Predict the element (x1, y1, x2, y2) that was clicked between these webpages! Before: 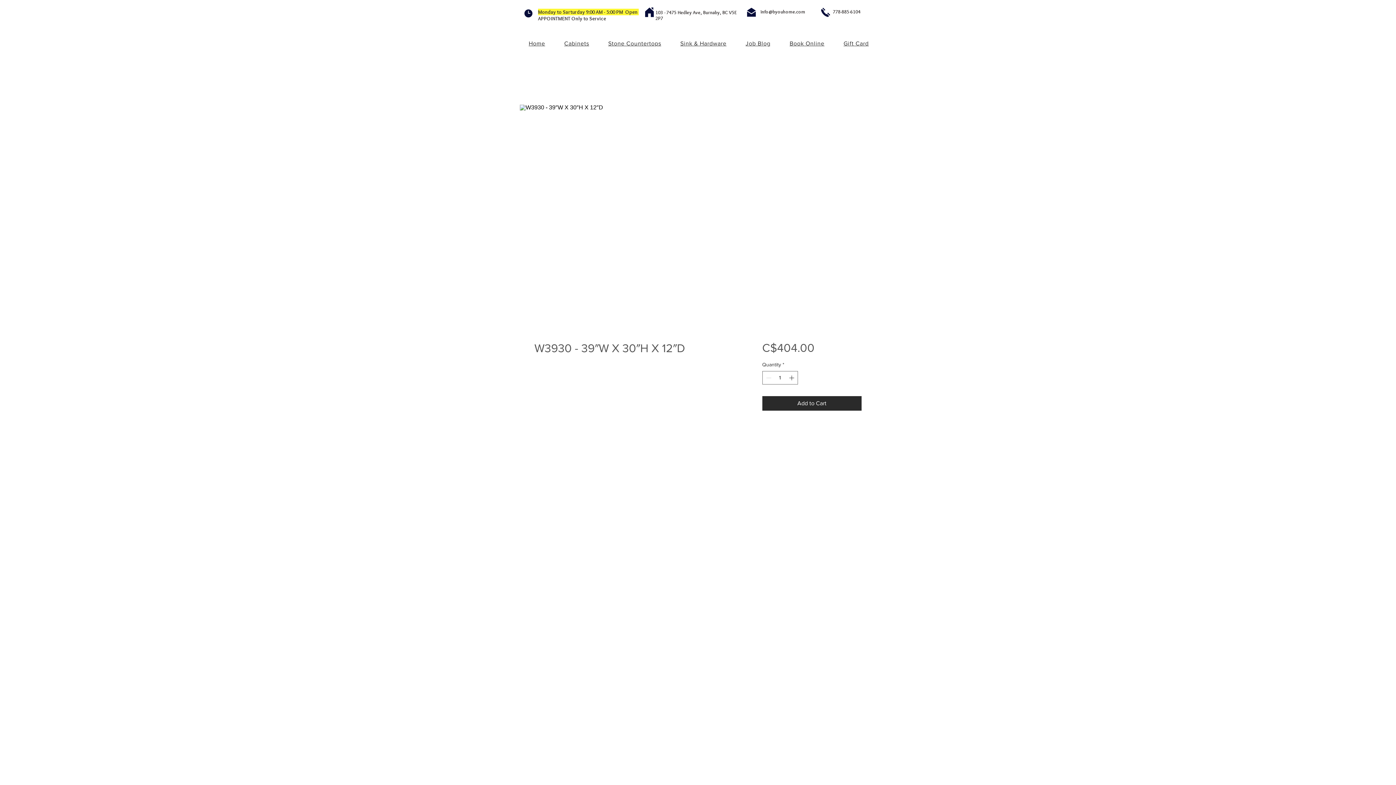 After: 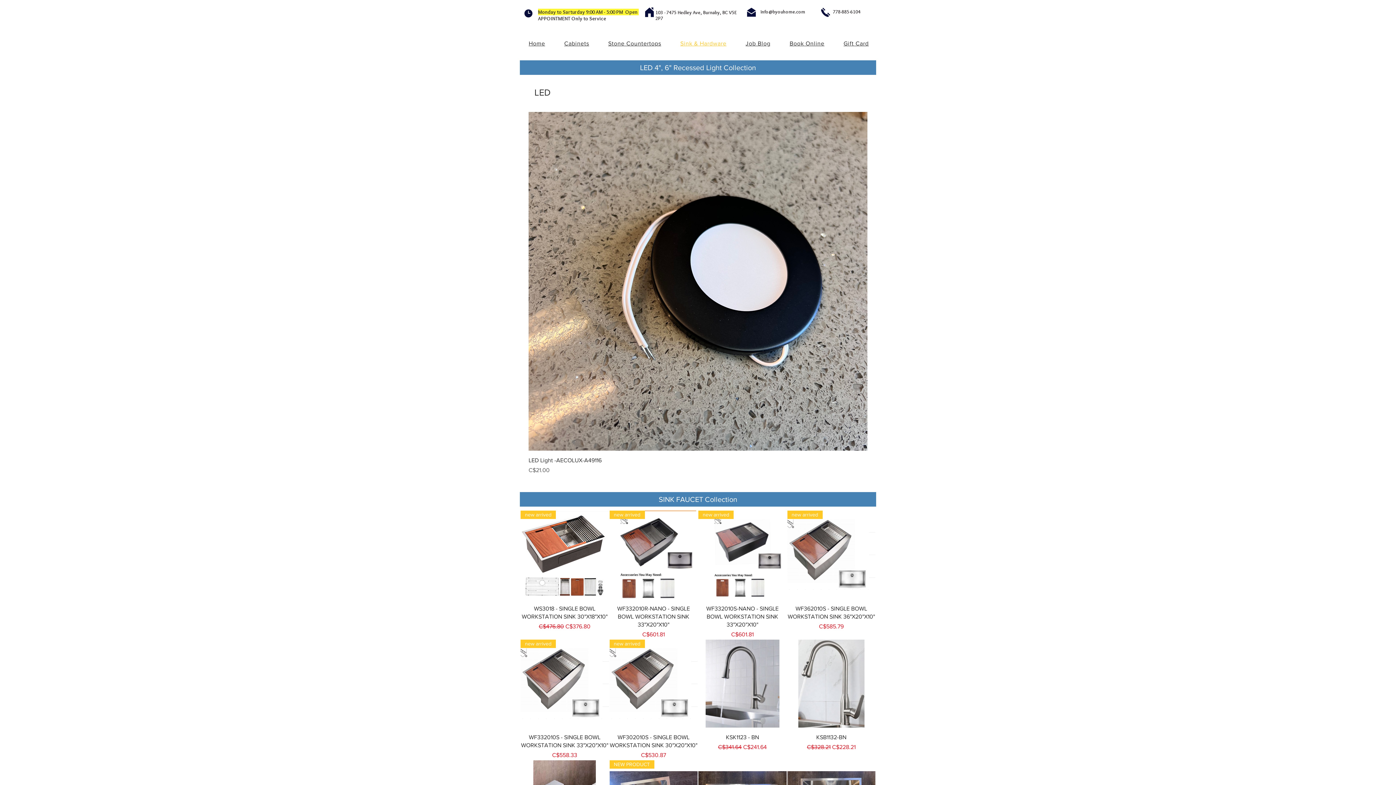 Action: bbox: (672, 36, 734, 50) label: Sink & Hardware